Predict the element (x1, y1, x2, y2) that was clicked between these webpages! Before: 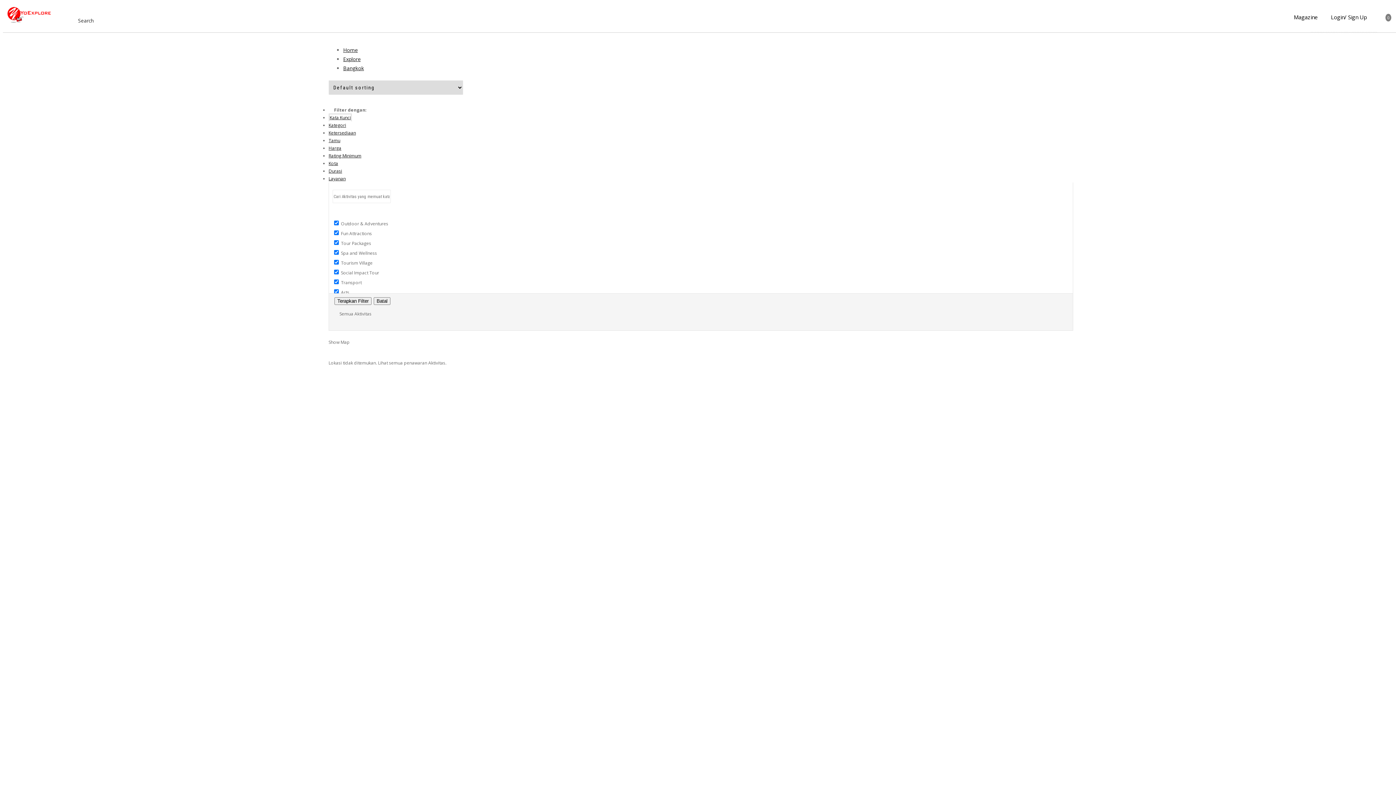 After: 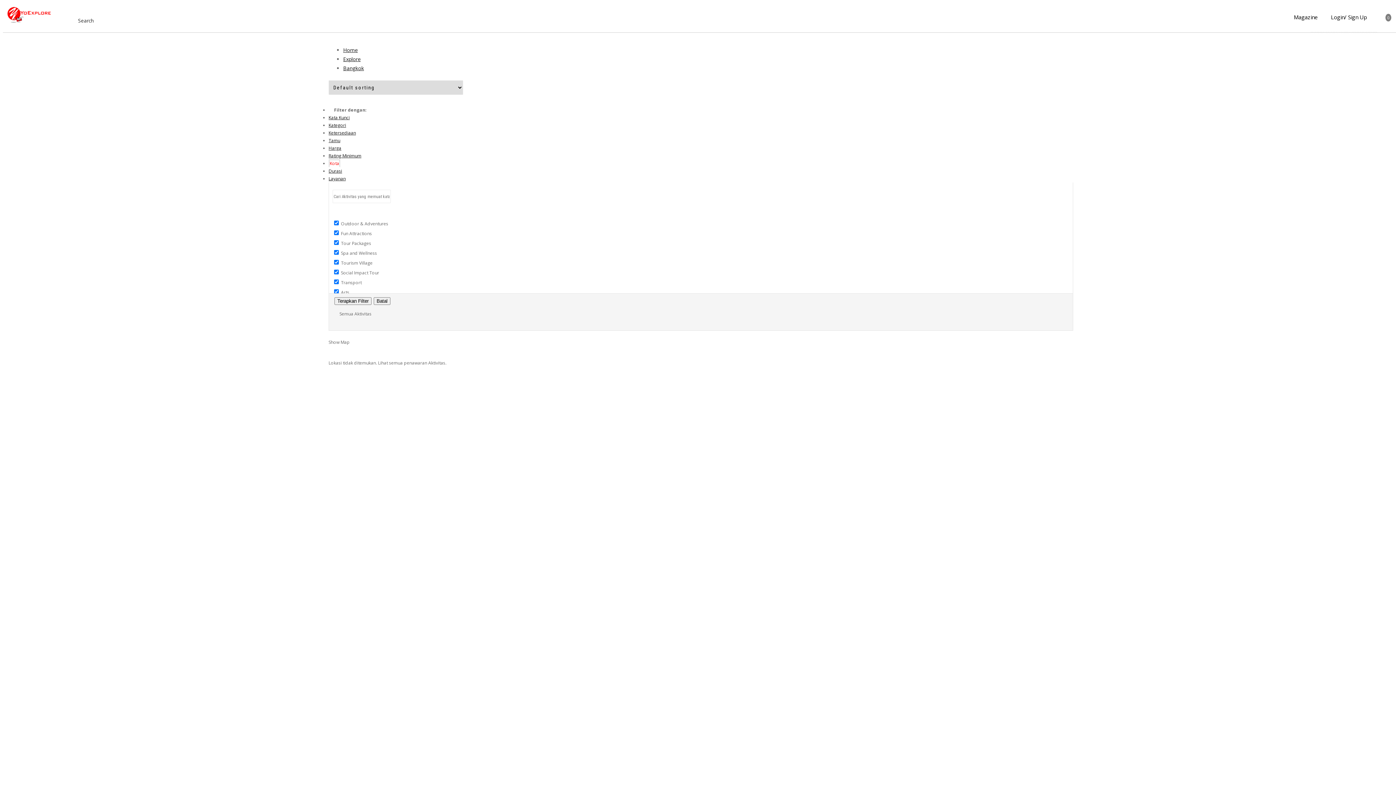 Action: label: Kota bbox: (328, 160, 338, 166)